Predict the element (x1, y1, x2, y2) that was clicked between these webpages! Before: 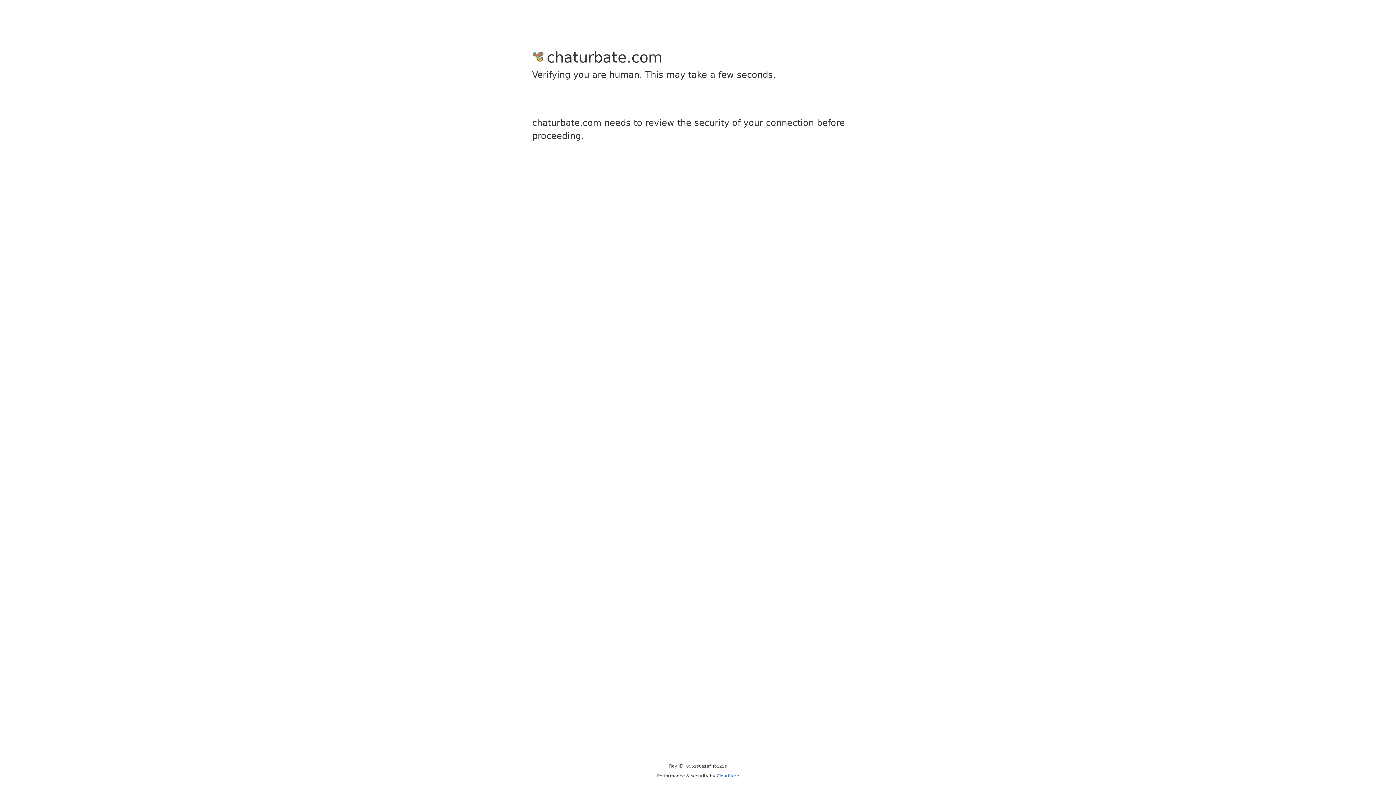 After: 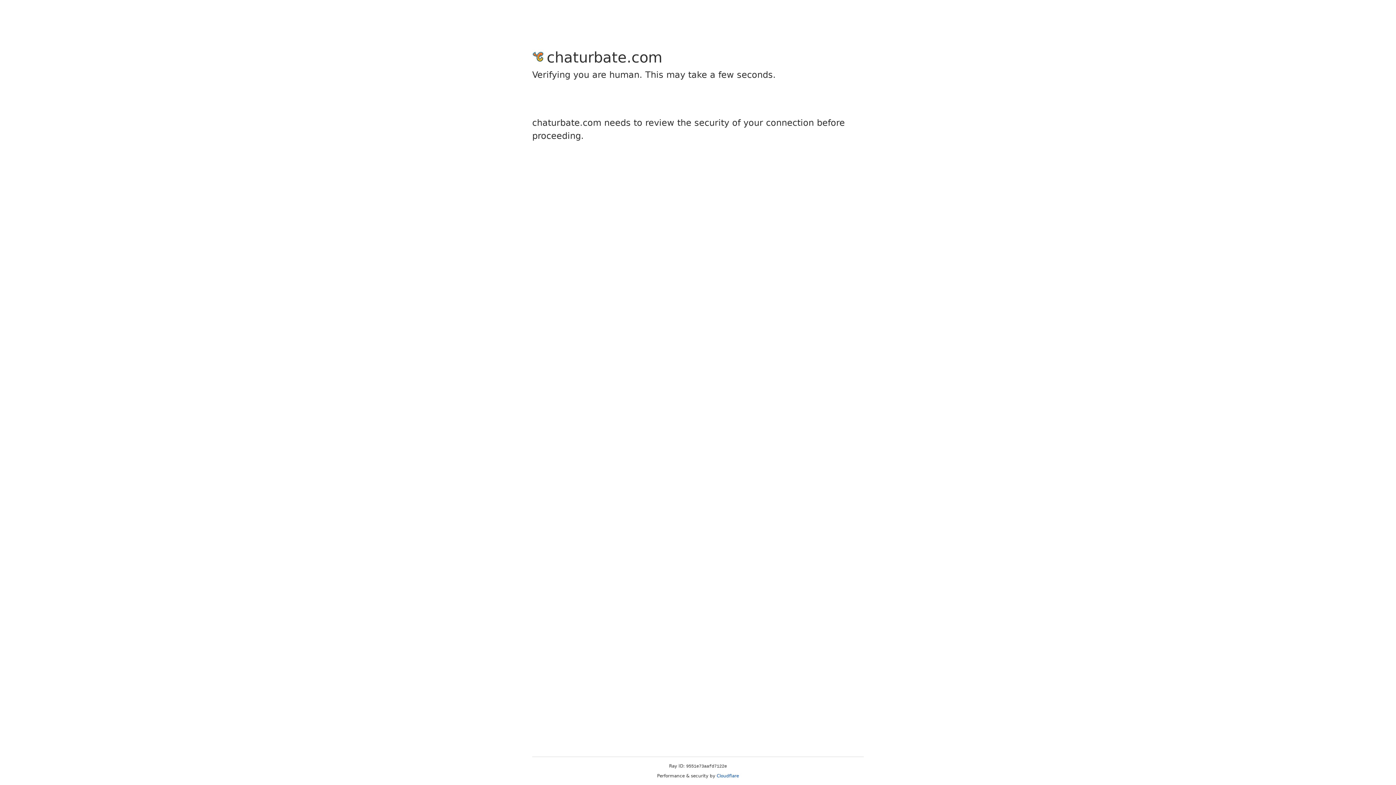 Action: label: Cloudflare bbox: (716, 773, 739, 778)